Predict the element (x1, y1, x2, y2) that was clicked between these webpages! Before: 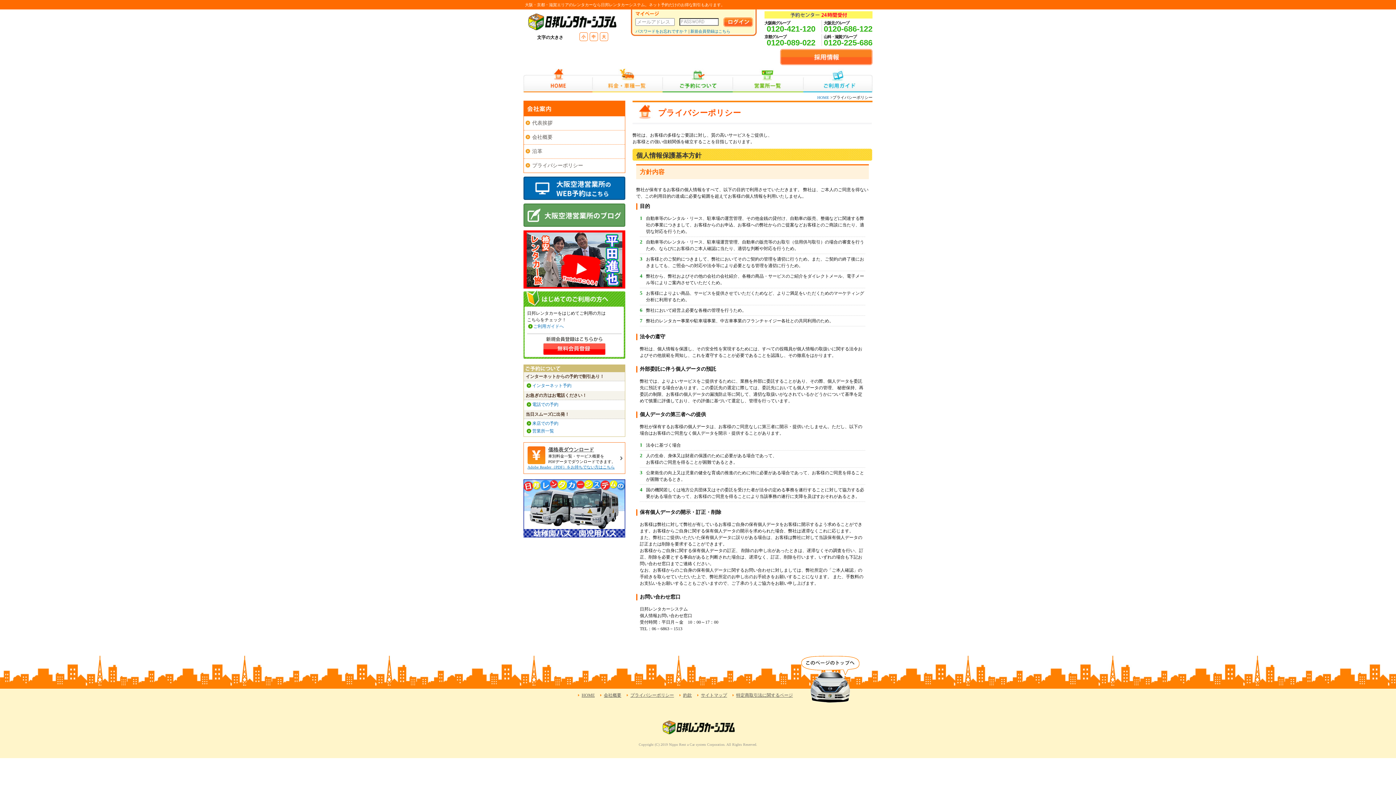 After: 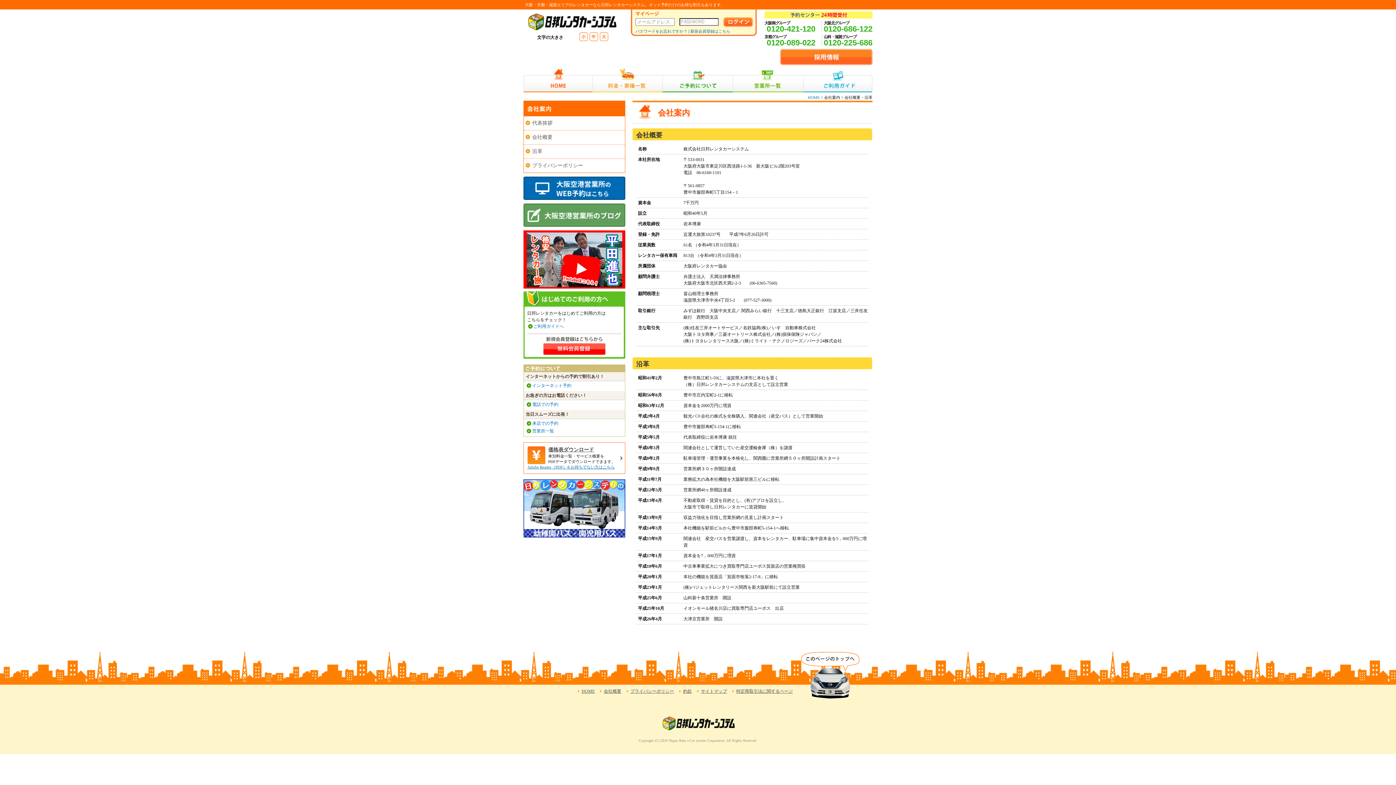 Action: label: 会社概要 bbox: (524, 130, 625, 144)